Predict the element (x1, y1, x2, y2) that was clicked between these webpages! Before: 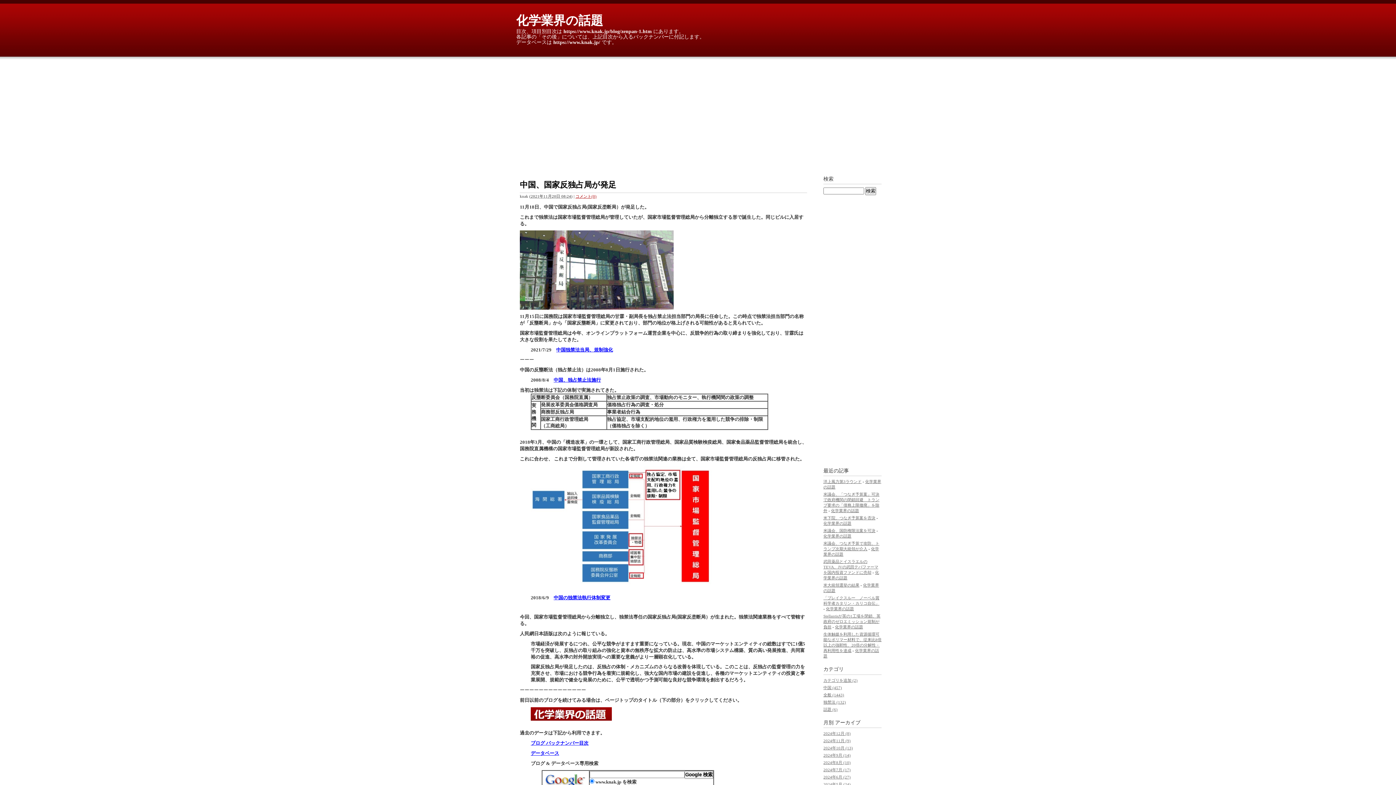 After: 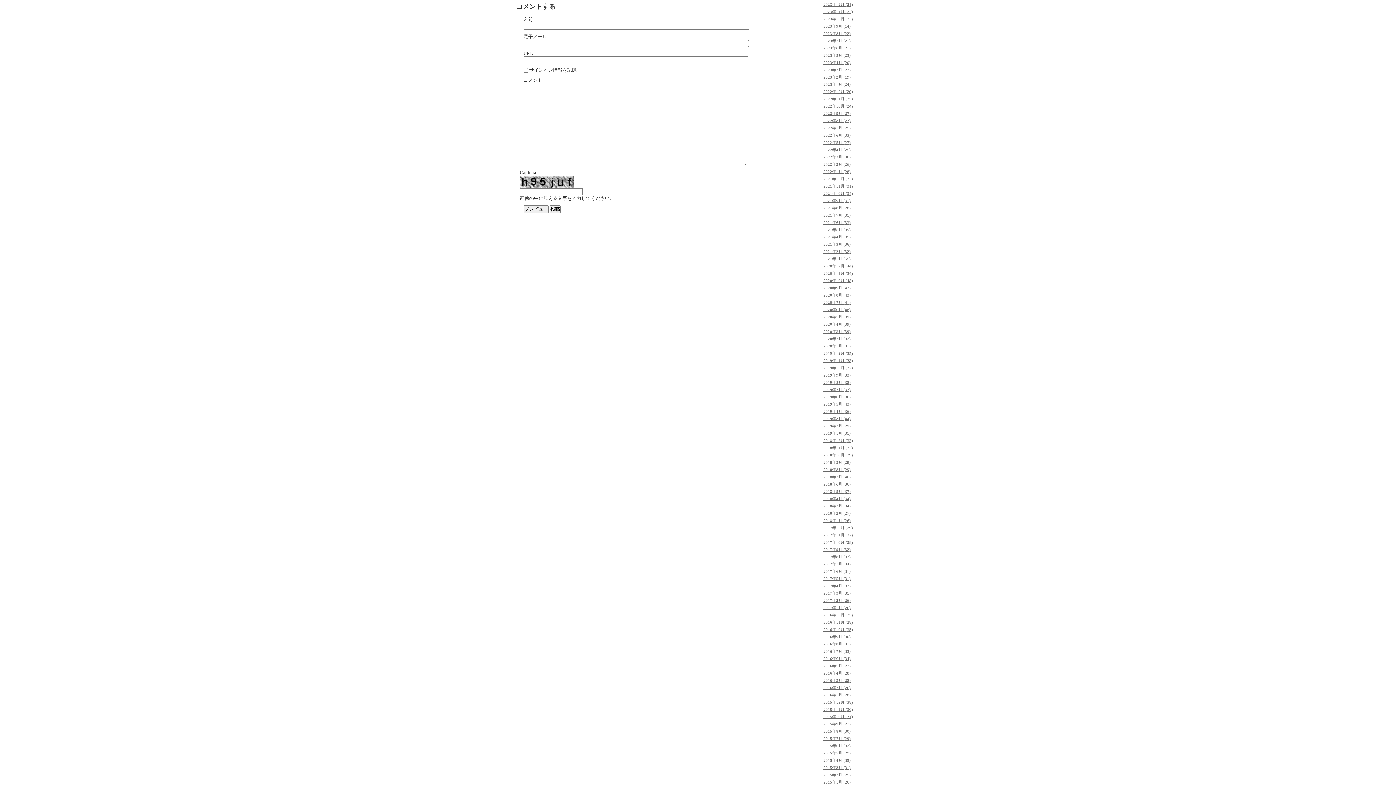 Action: bbox: (575, 194, 596, 198) label: コメント(0)